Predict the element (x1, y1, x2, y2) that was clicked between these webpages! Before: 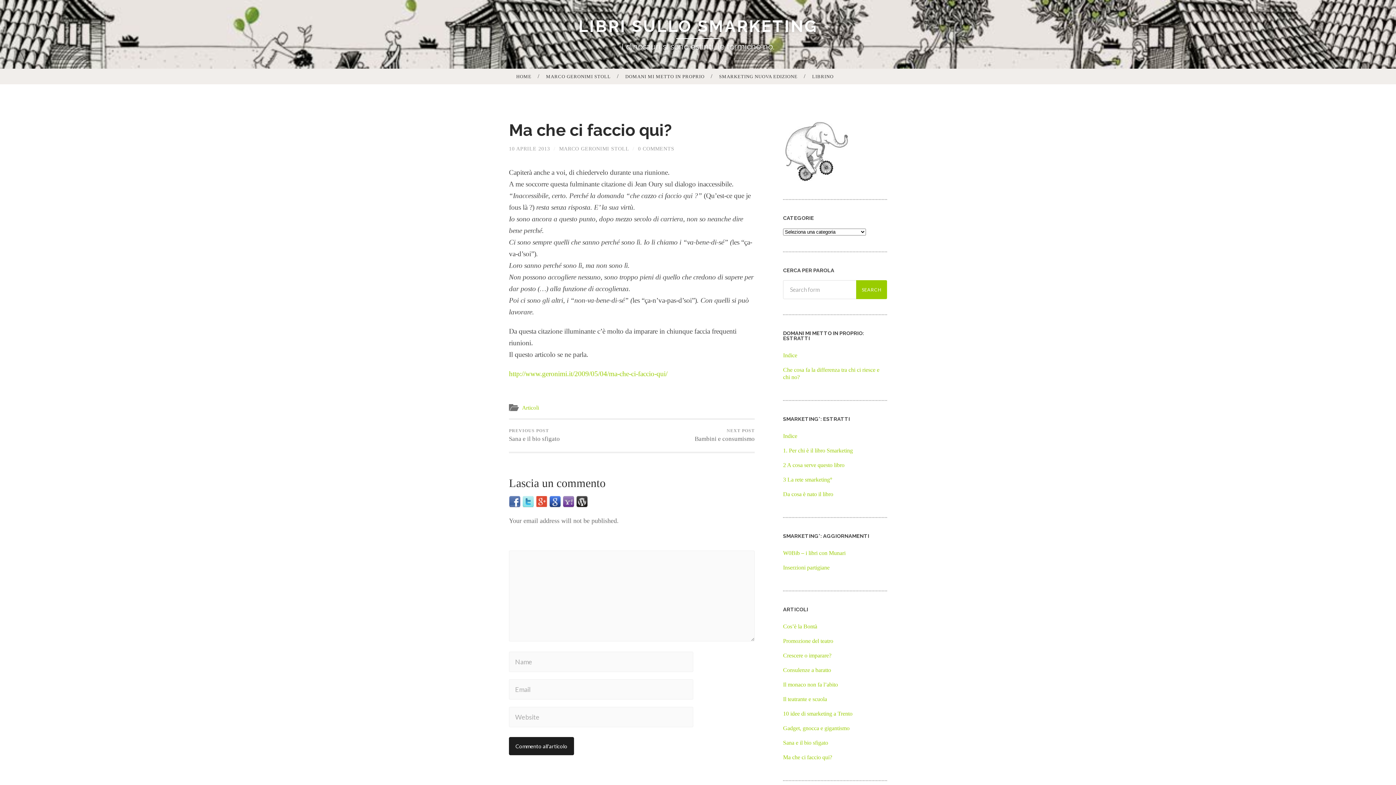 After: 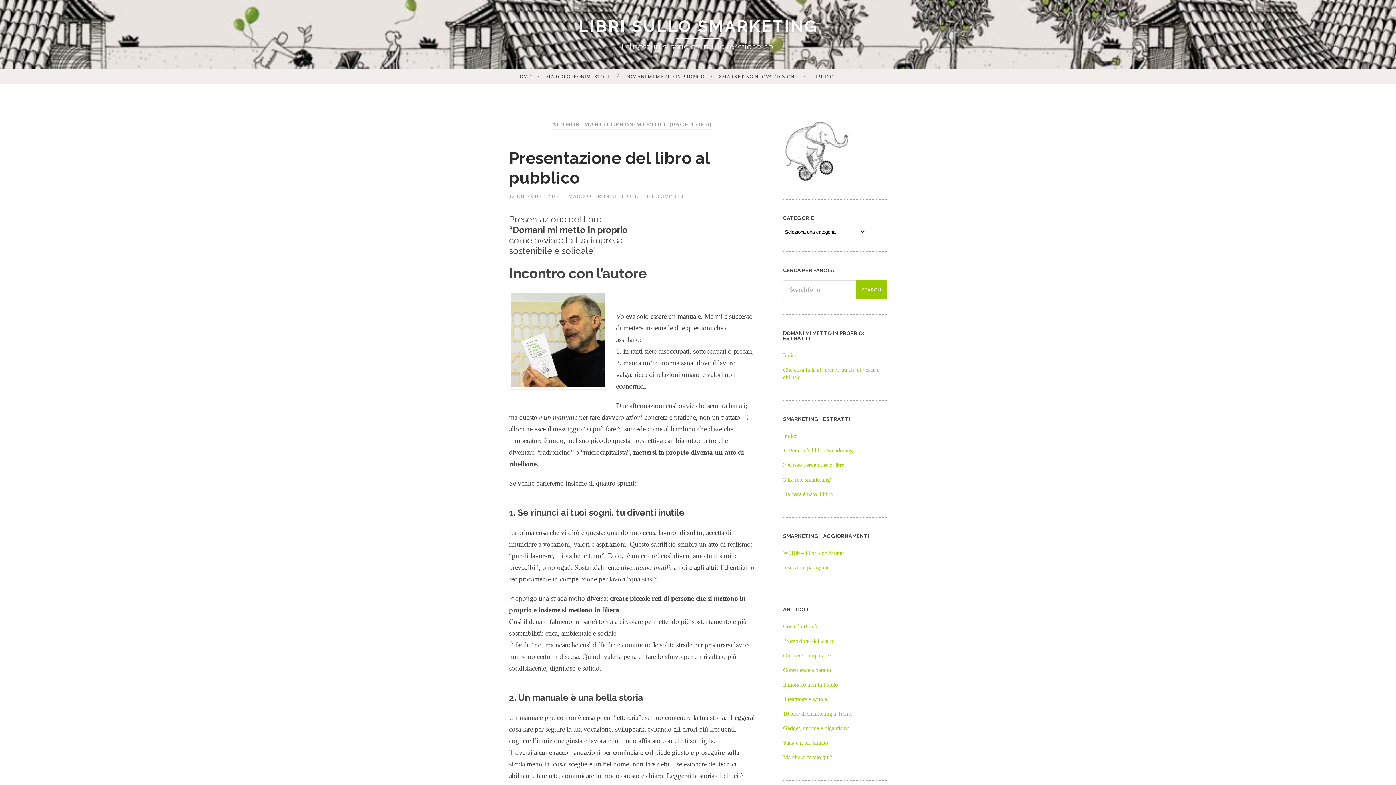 Action: label: MARCO GERONIMI STOLL bbox: (559, 145, 629, 151)